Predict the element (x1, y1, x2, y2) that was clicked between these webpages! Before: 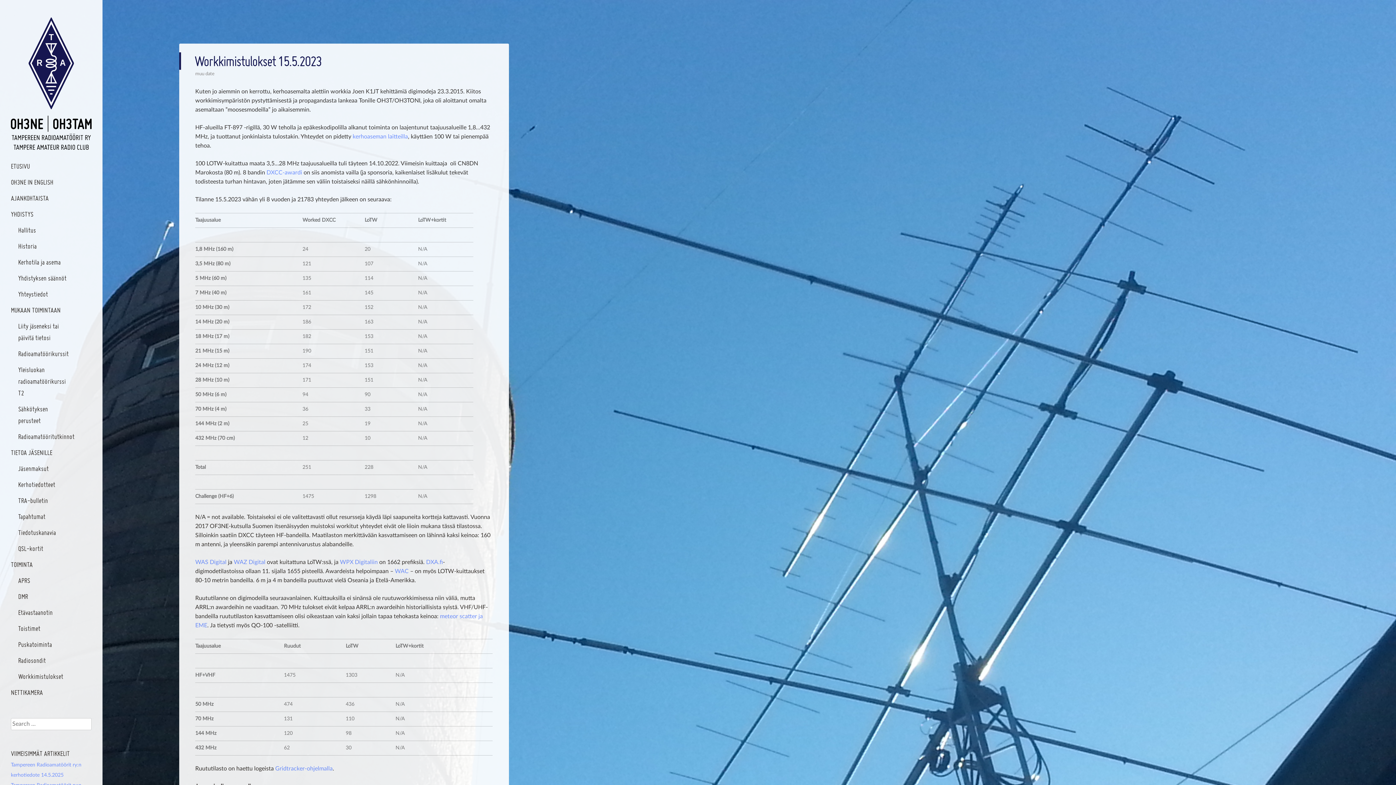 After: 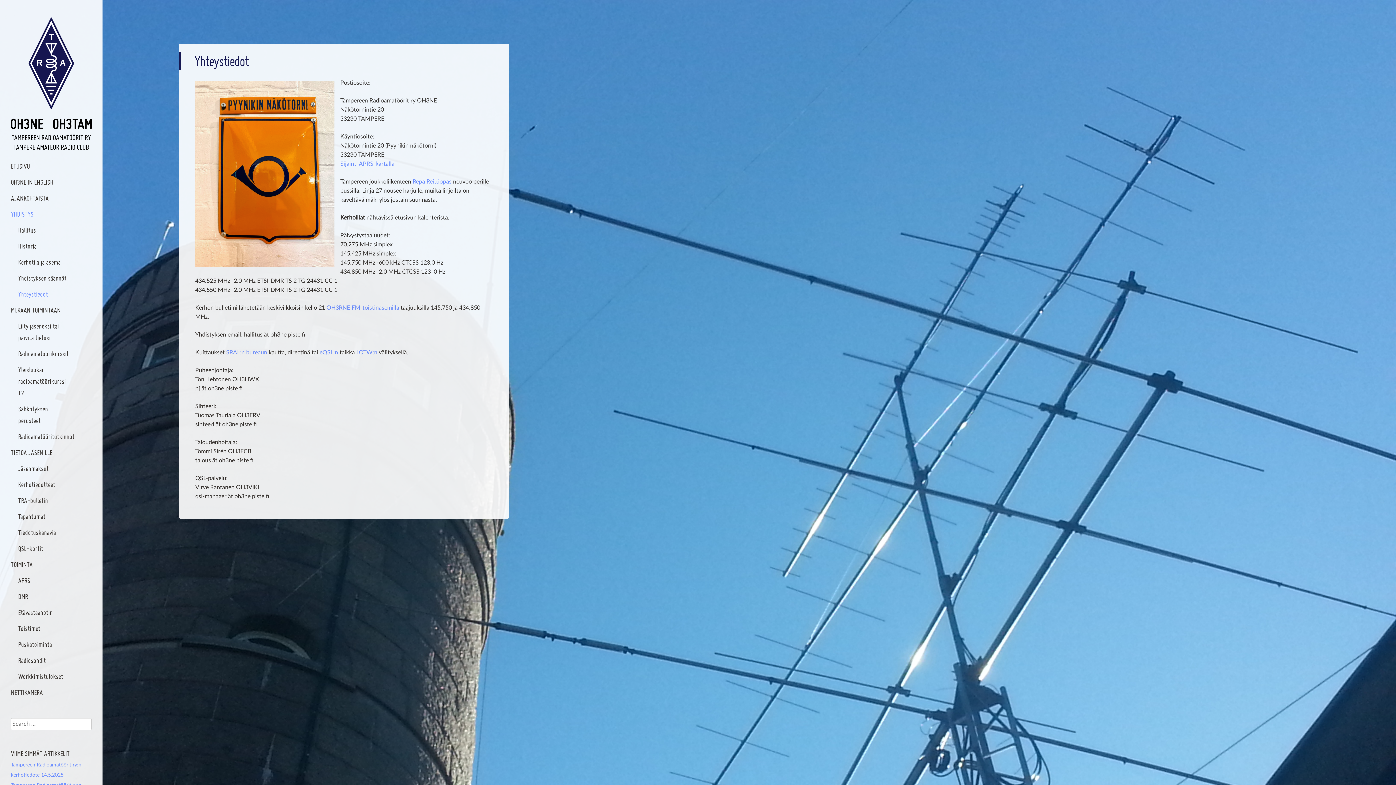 Action: label: Yhteystiedot bbox: (10, 286, 77, 302)